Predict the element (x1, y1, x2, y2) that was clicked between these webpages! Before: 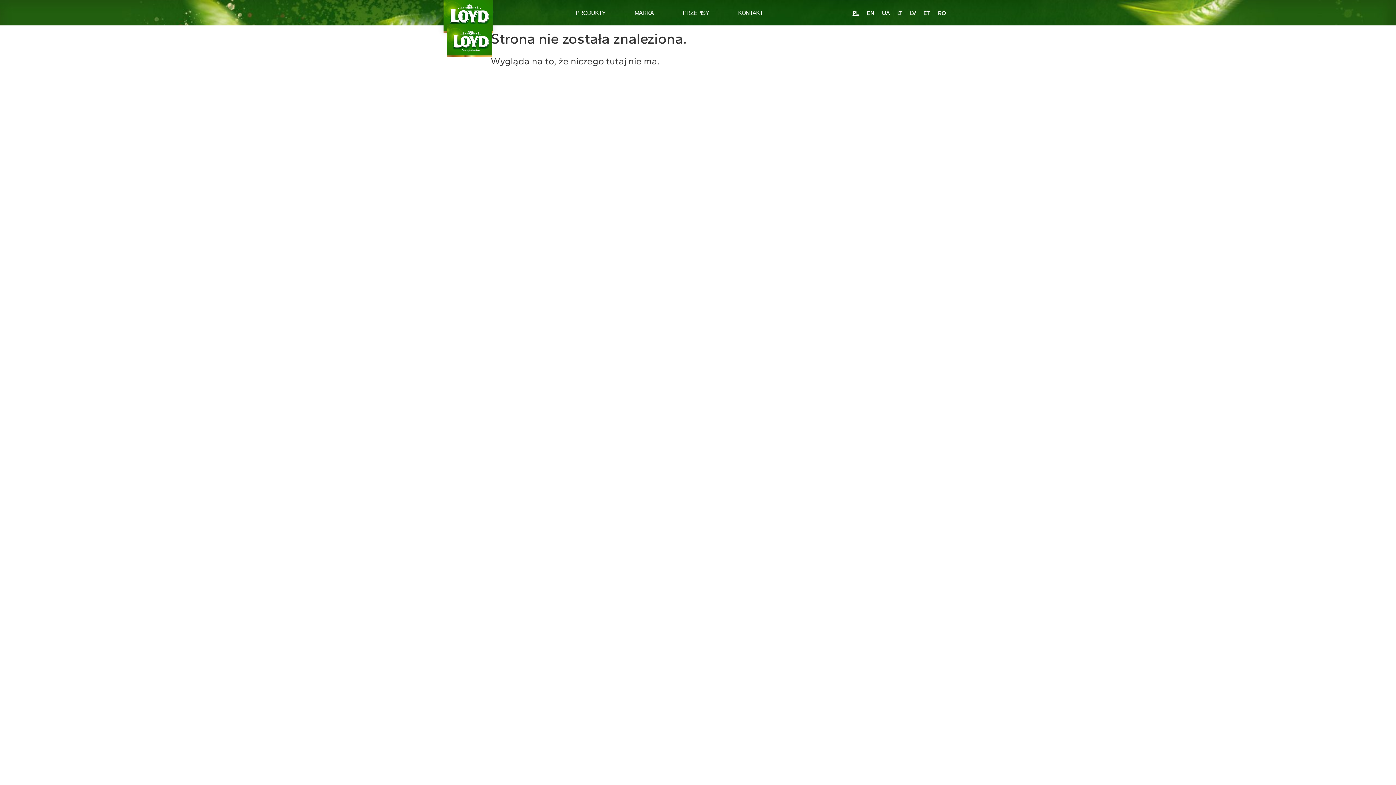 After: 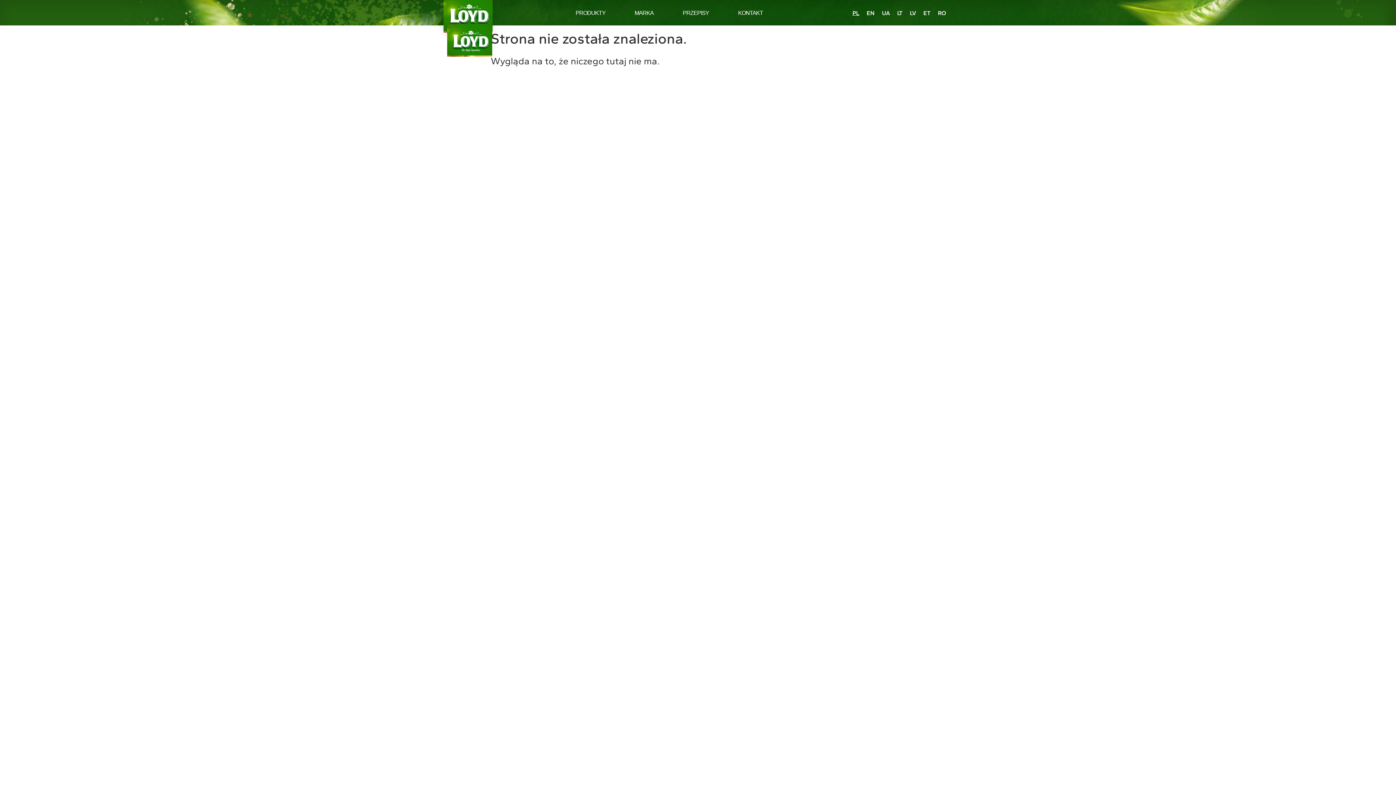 Action: label: Facebook-f bbox: (905, 36, 912, 43)